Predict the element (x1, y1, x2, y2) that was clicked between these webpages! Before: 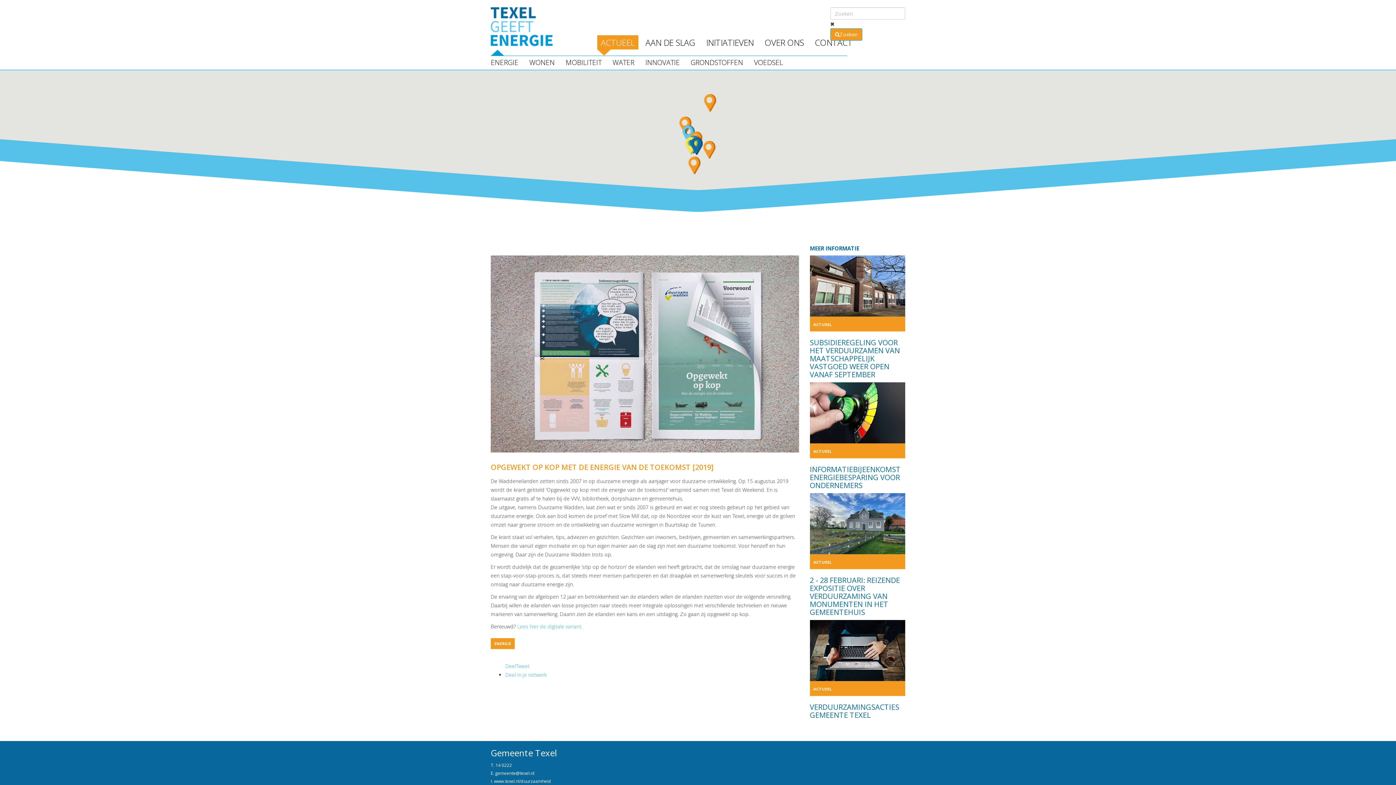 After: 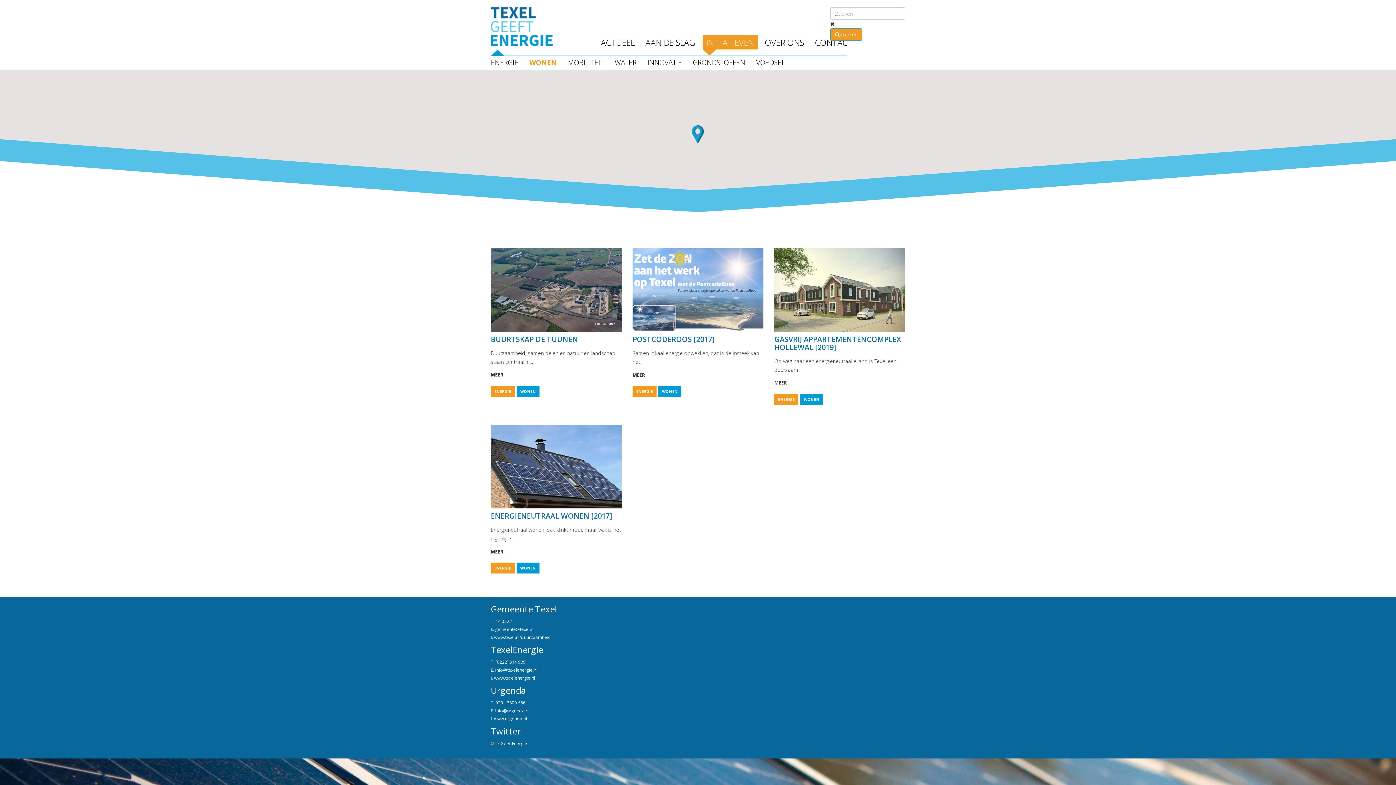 Action: label: WONEN bbox: (529, 55, 554, 69)